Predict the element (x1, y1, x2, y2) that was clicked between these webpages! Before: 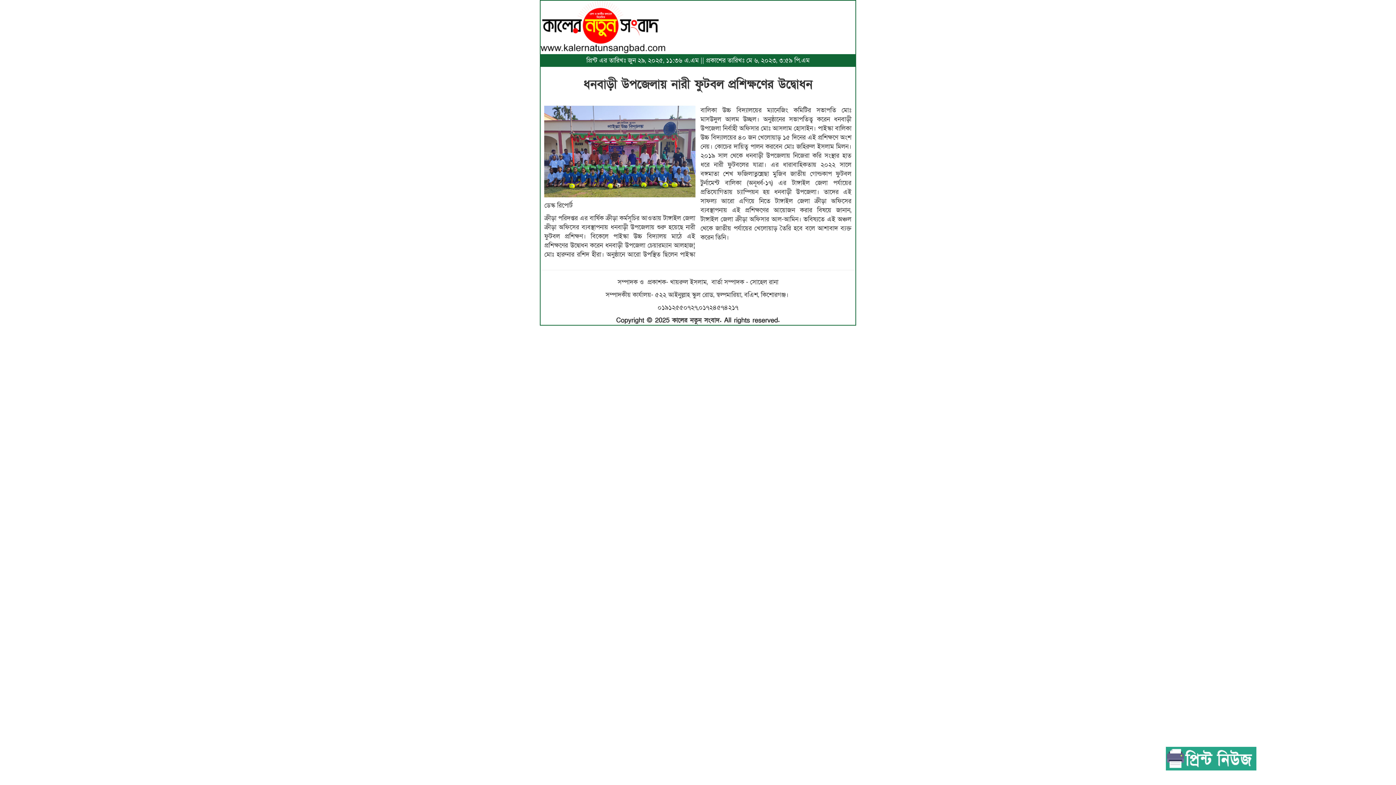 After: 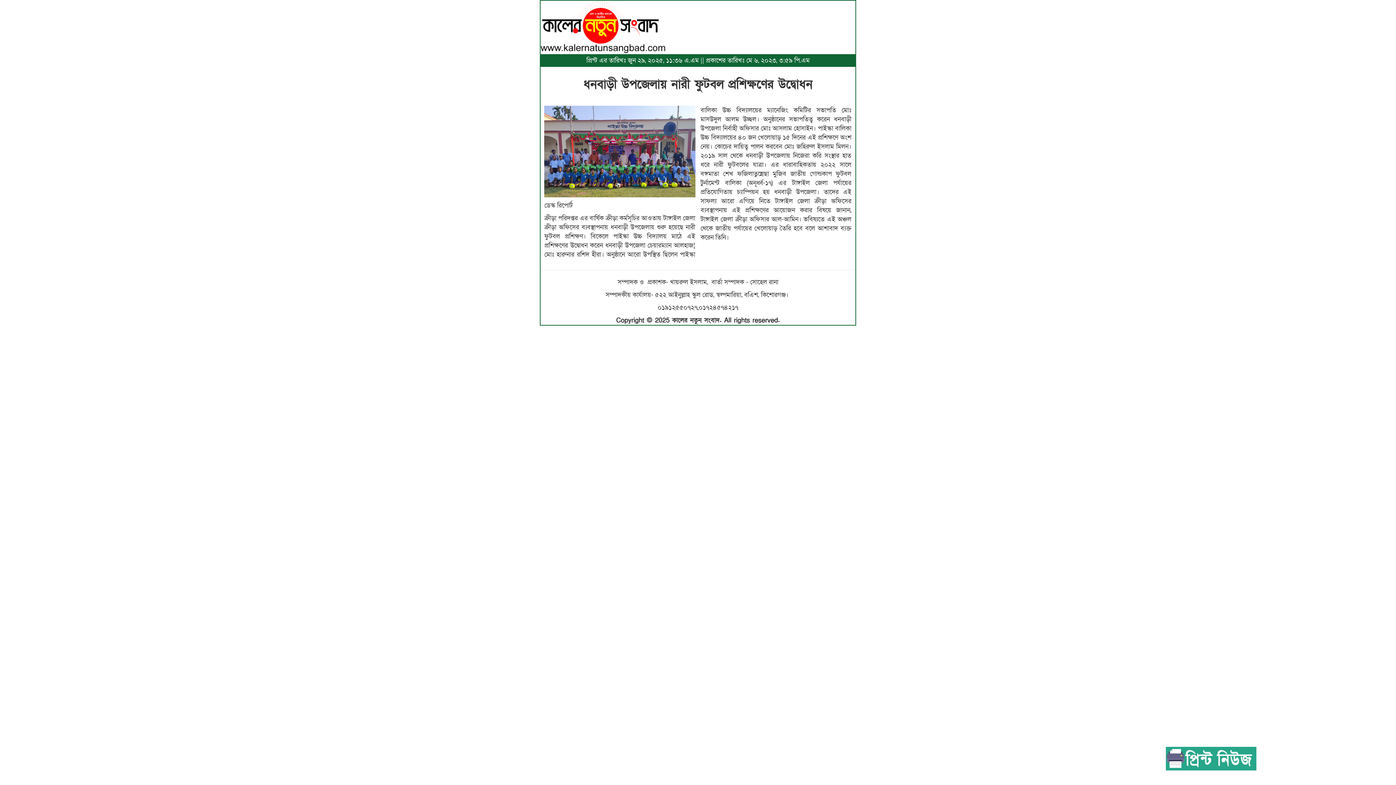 Action: bbox: (1166, 747, 1256, 770)